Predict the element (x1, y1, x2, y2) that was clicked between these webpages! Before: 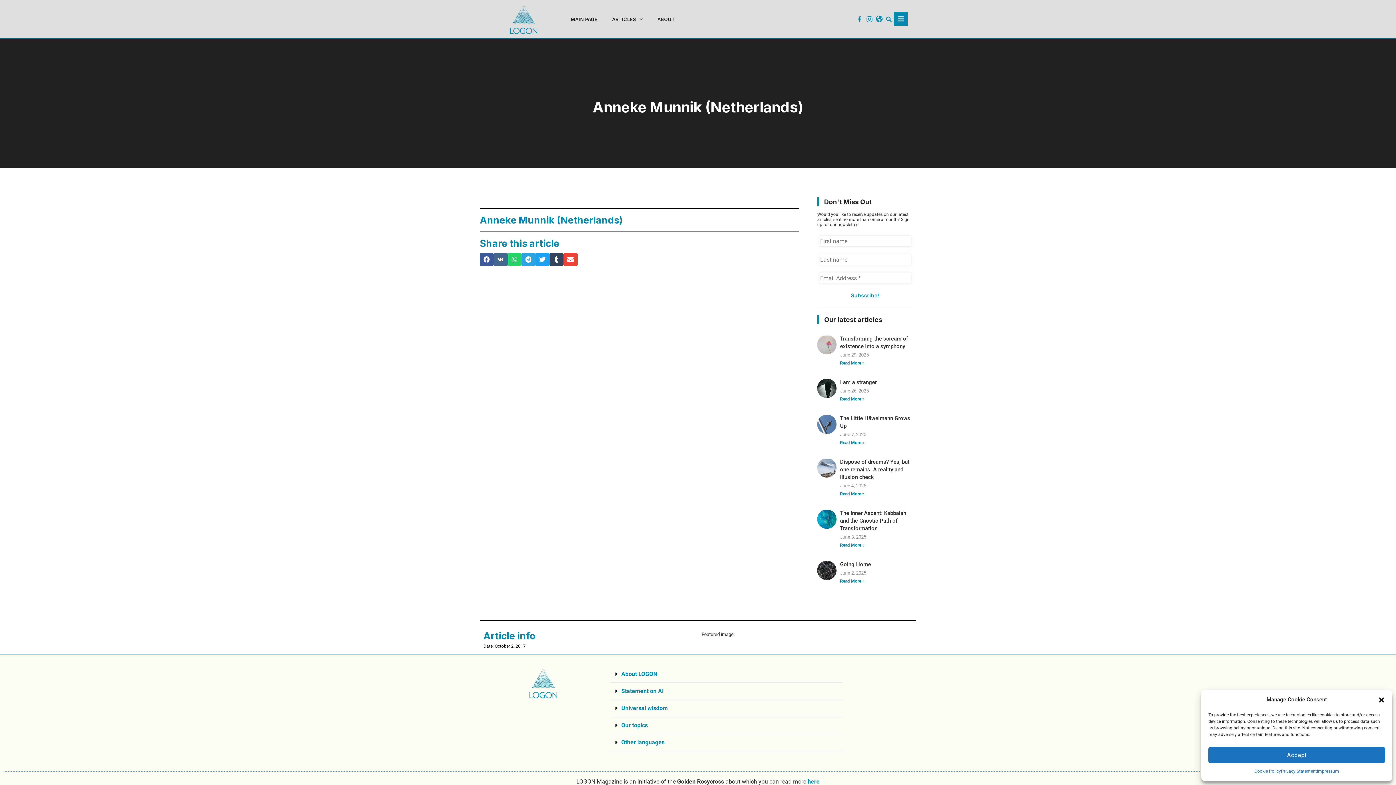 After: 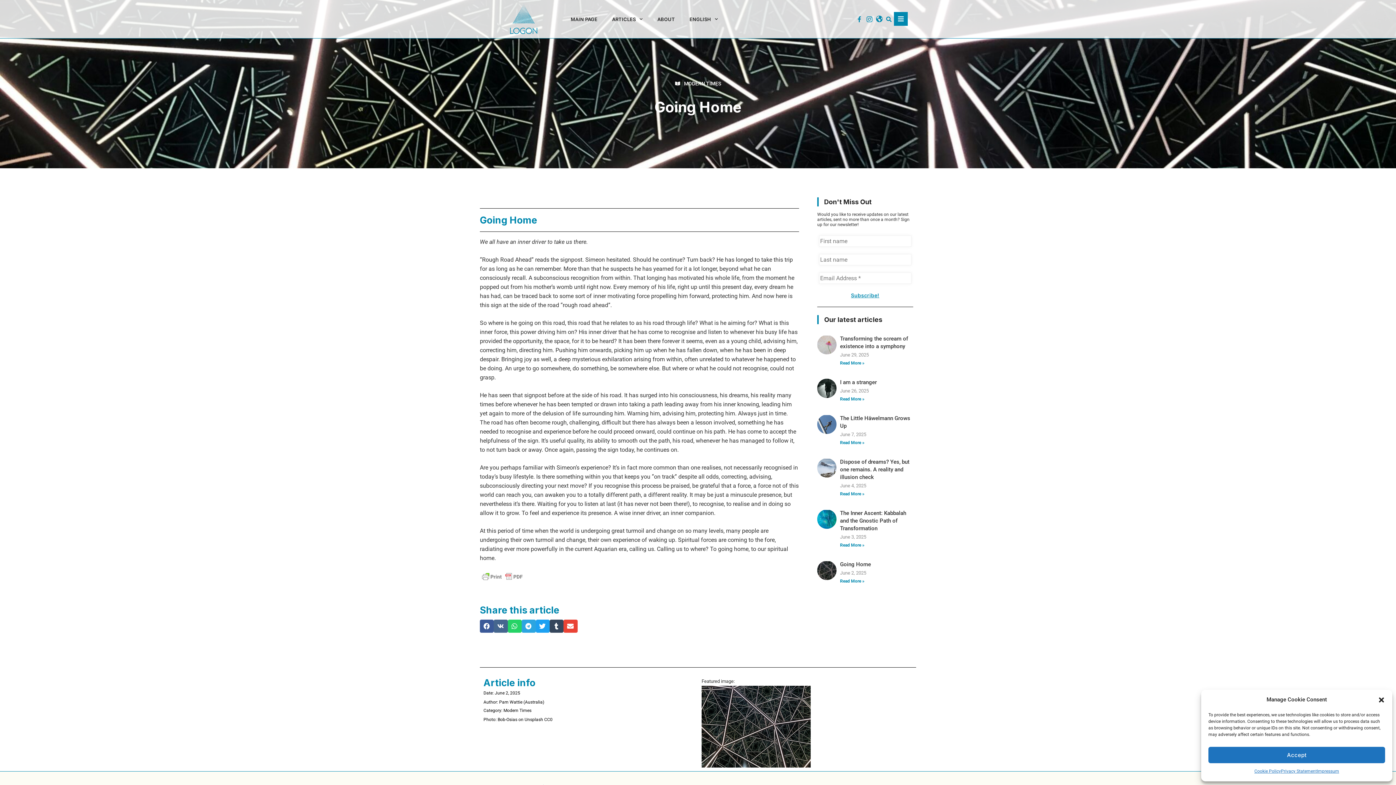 Action: bbox: (817, 561, 836, 586)